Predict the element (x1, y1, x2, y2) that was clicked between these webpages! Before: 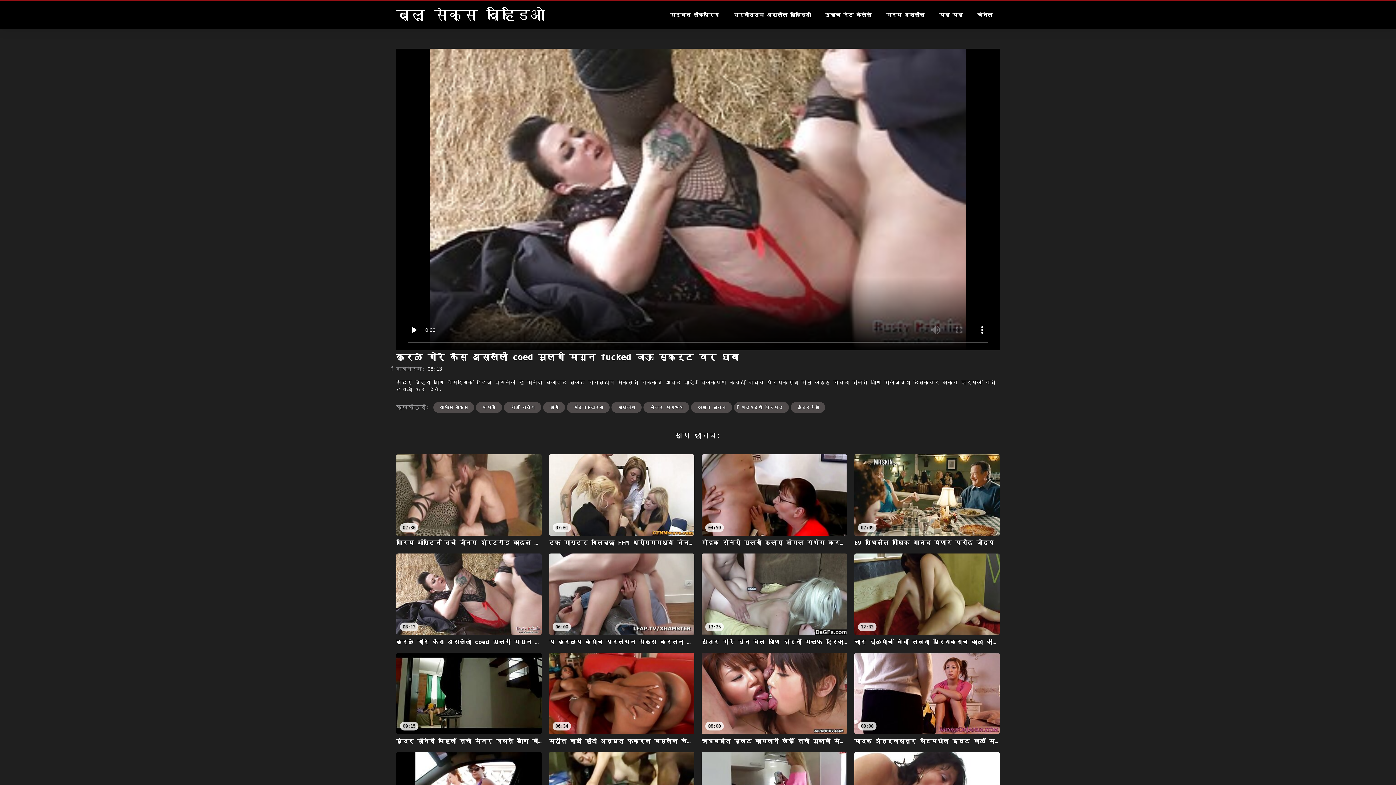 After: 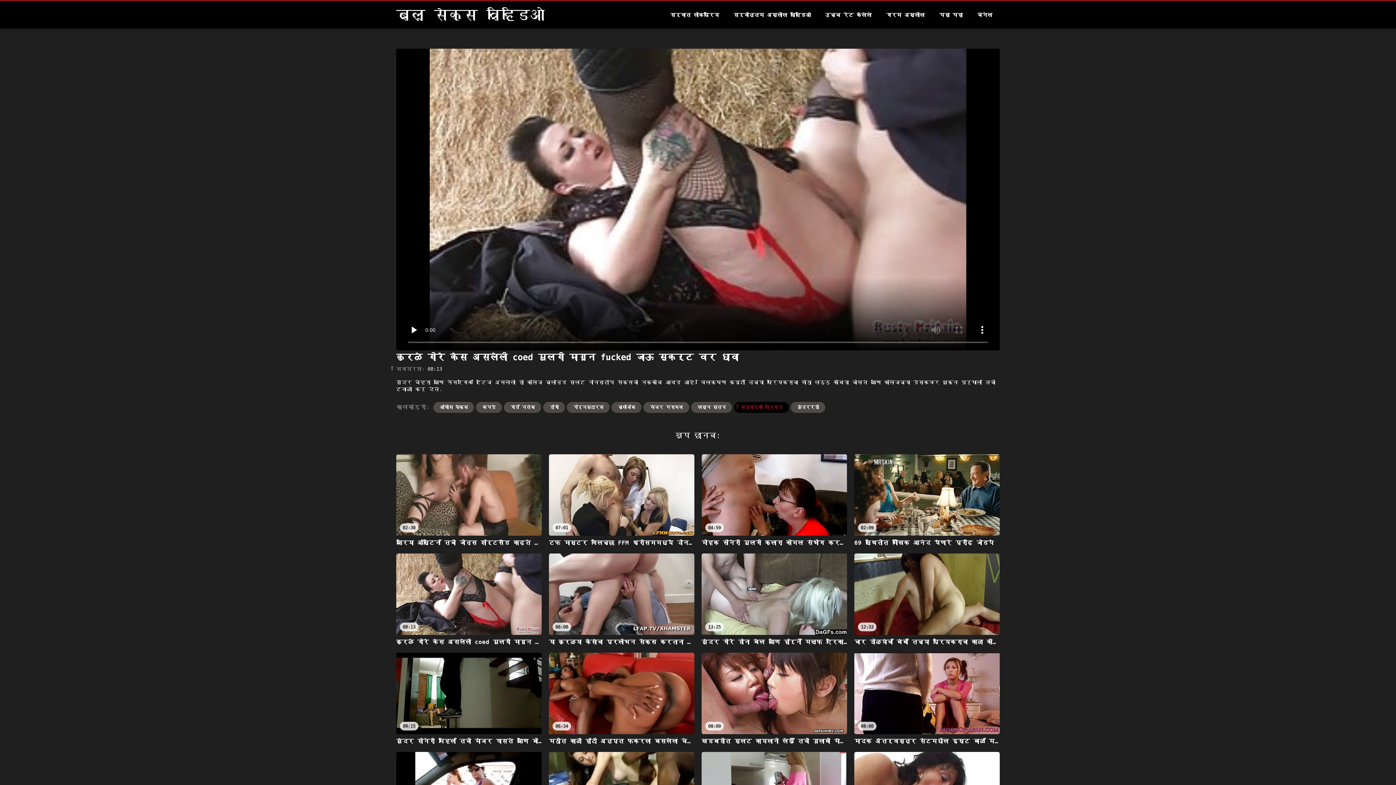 Action: label: विद्यार्थी परिषद bbox: (734, 402, 789, 413)